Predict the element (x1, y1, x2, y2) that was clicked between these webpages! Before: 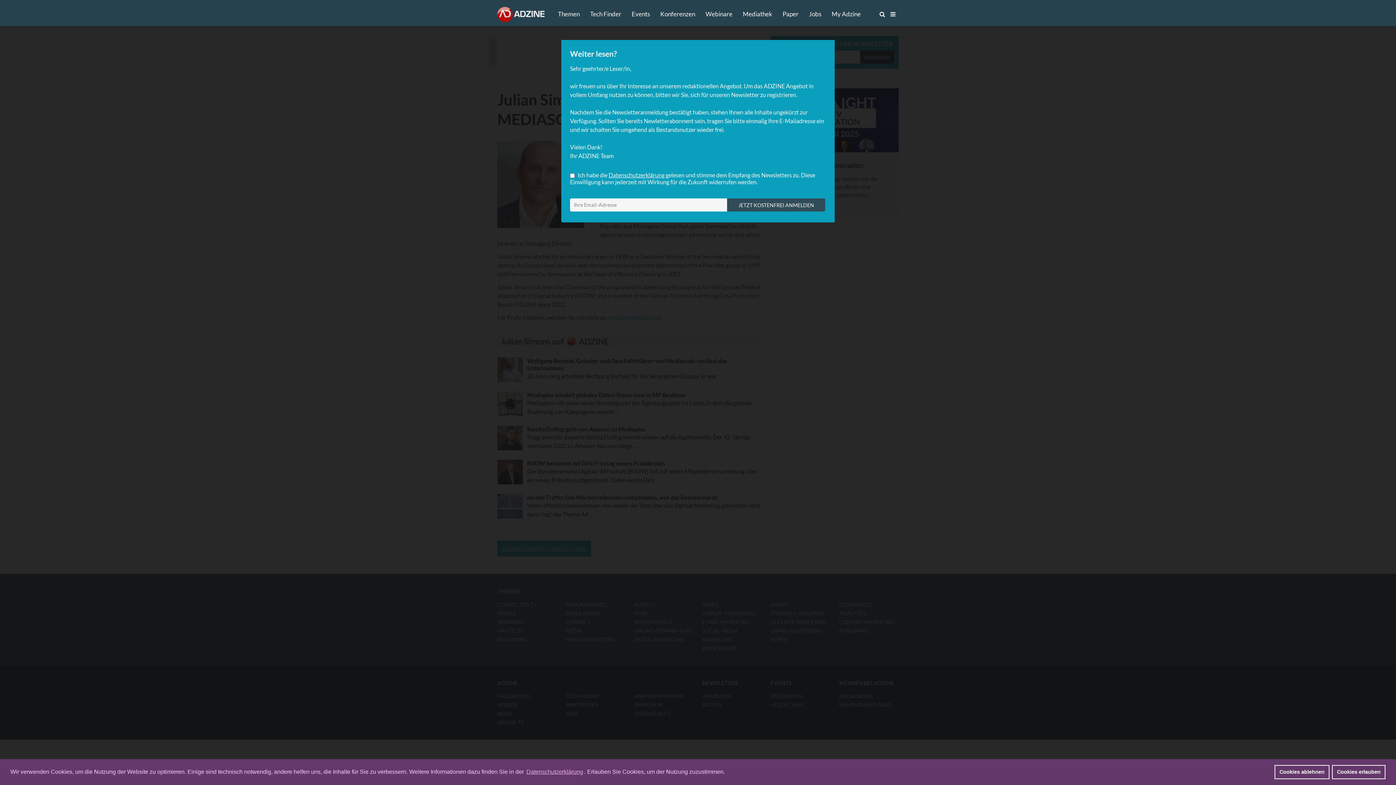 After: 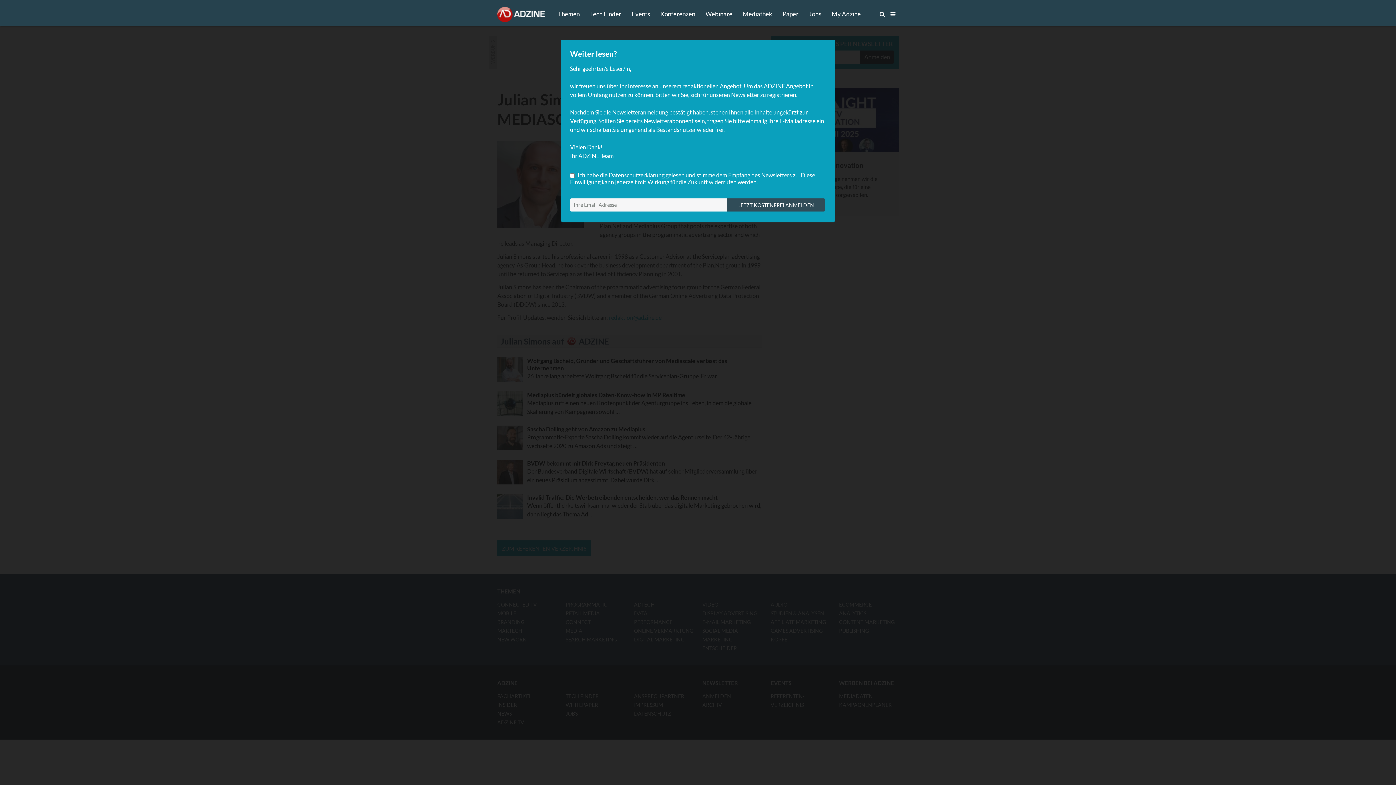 Action: label: dismiss cookie message bbox: (1274, 765, 1329, 779)